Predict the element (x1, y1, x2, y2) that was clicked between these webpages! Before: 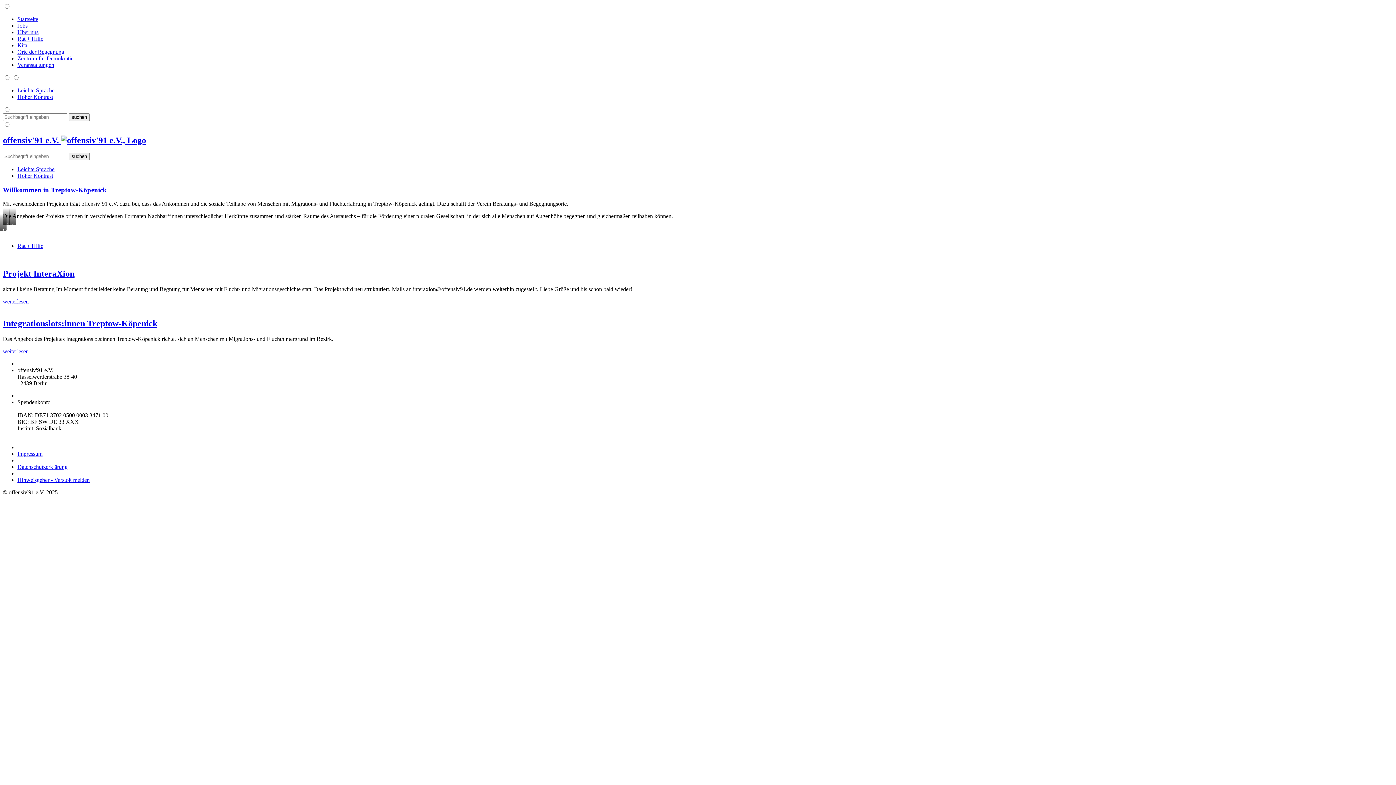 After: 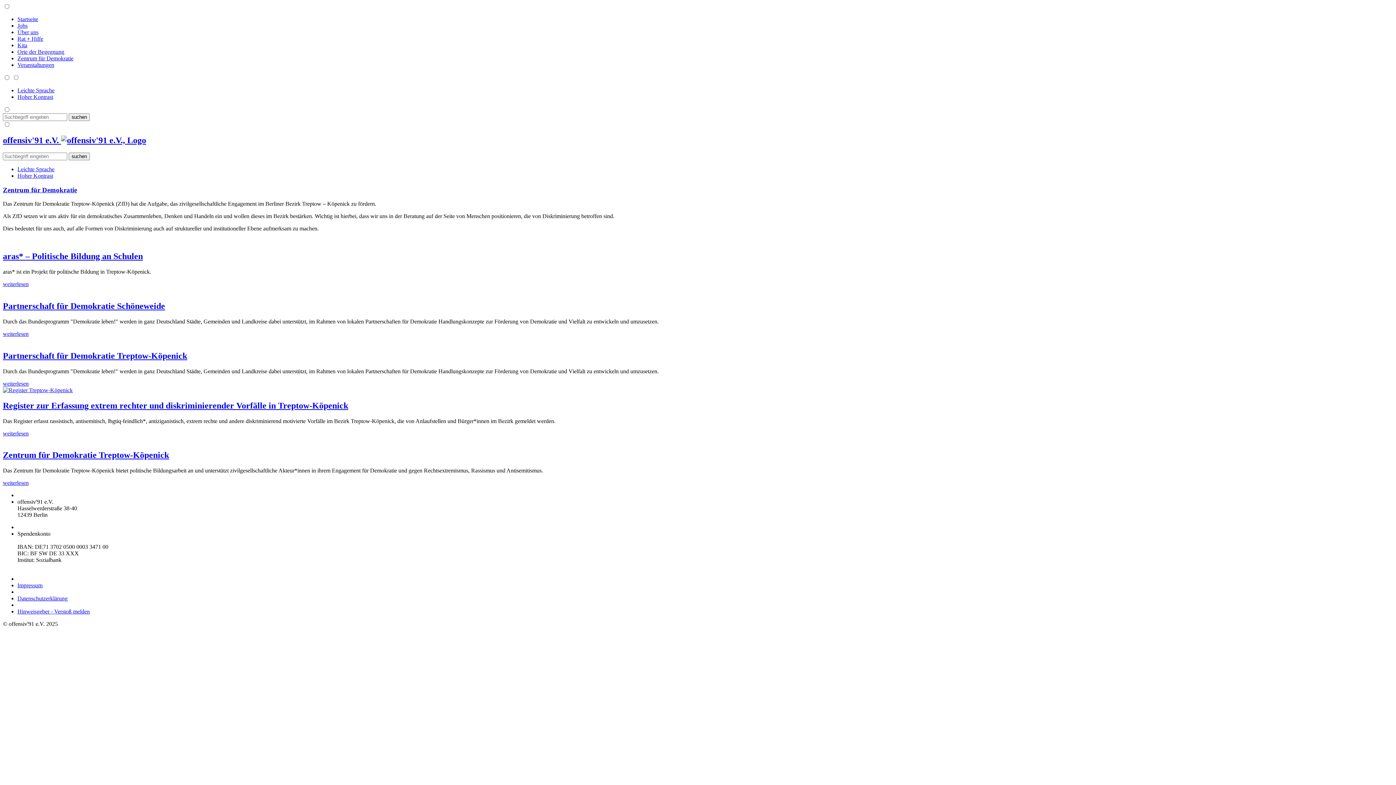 Action: bbox: (17, 55, 73, 61) label: Zentrum für Demokratie